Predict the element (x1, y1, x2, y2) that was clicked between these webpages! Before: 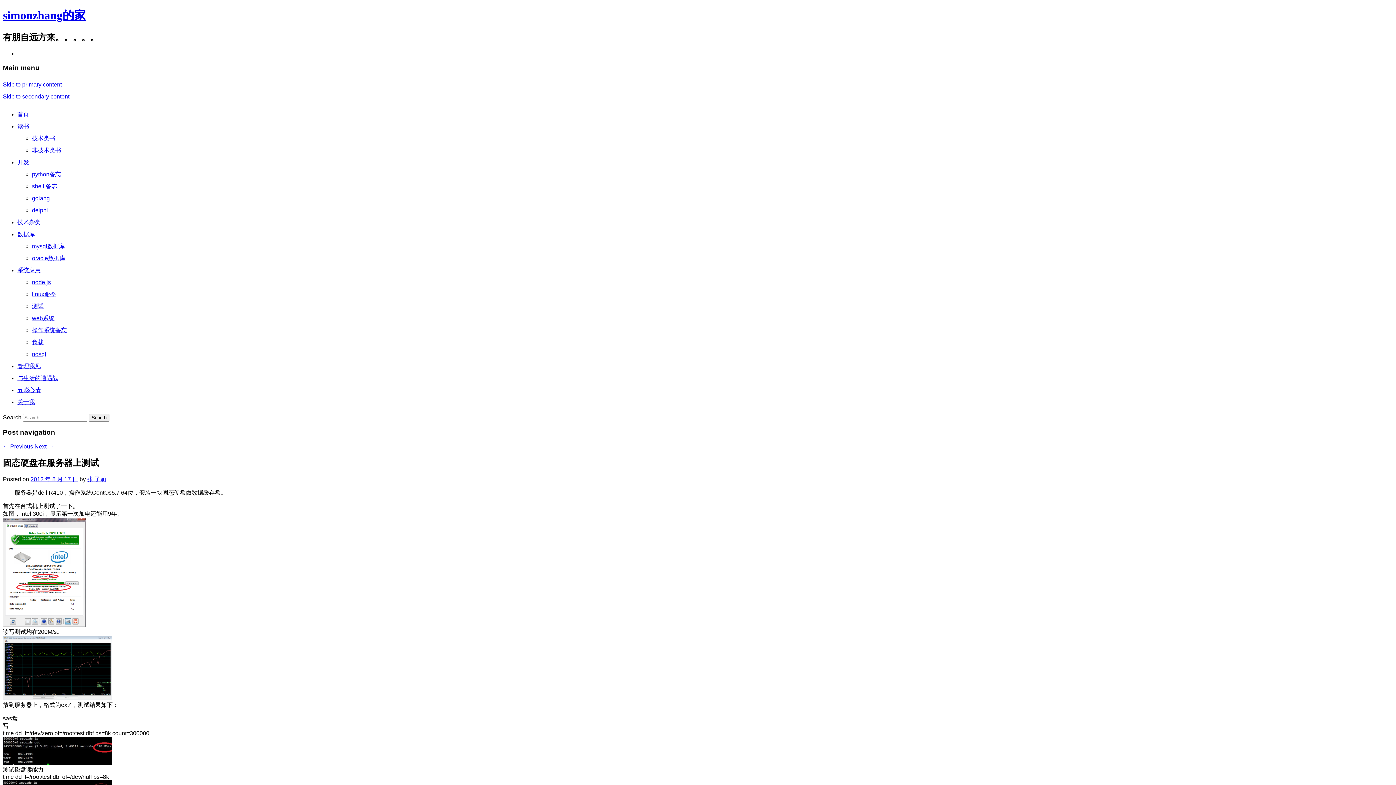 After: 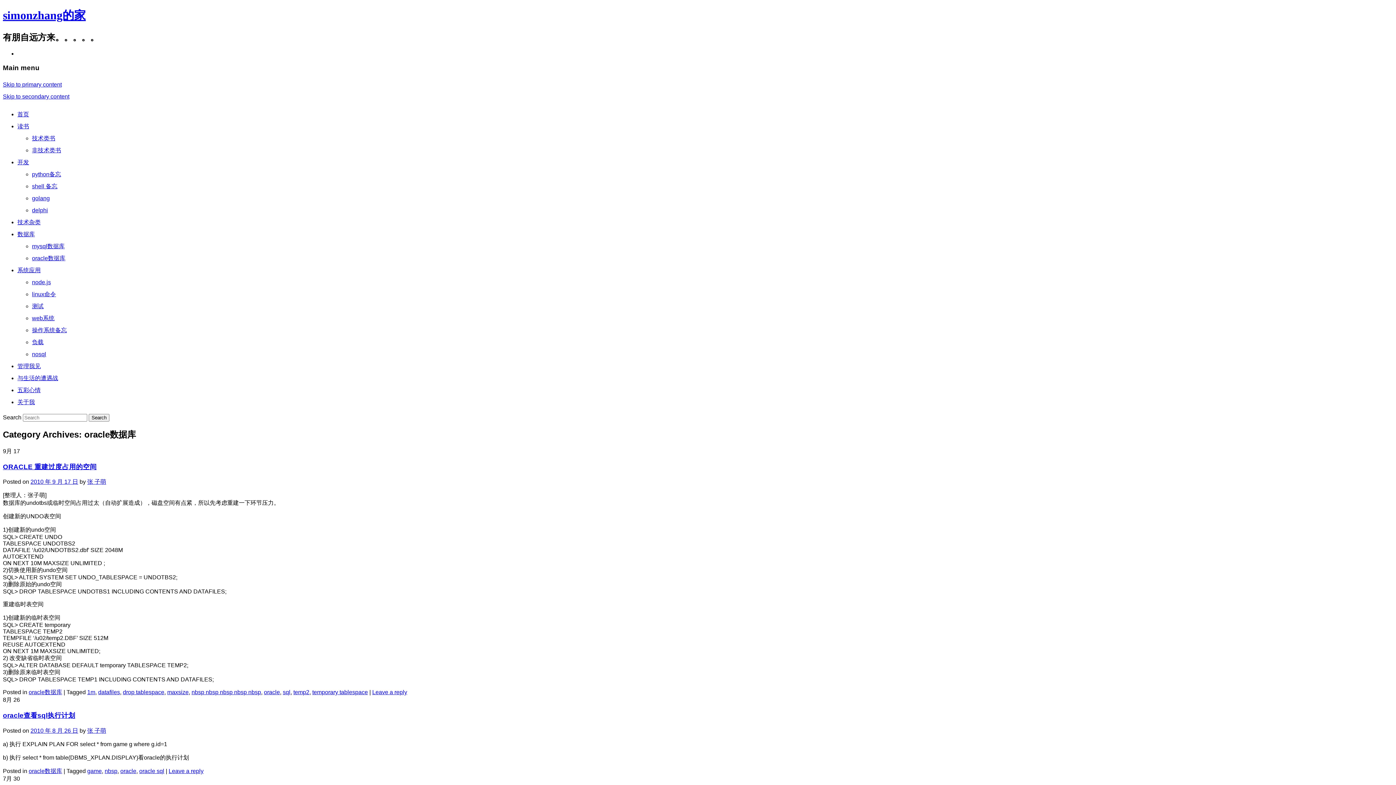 Action: bbox: (32, 255, 65, 261) label: oracle数据库